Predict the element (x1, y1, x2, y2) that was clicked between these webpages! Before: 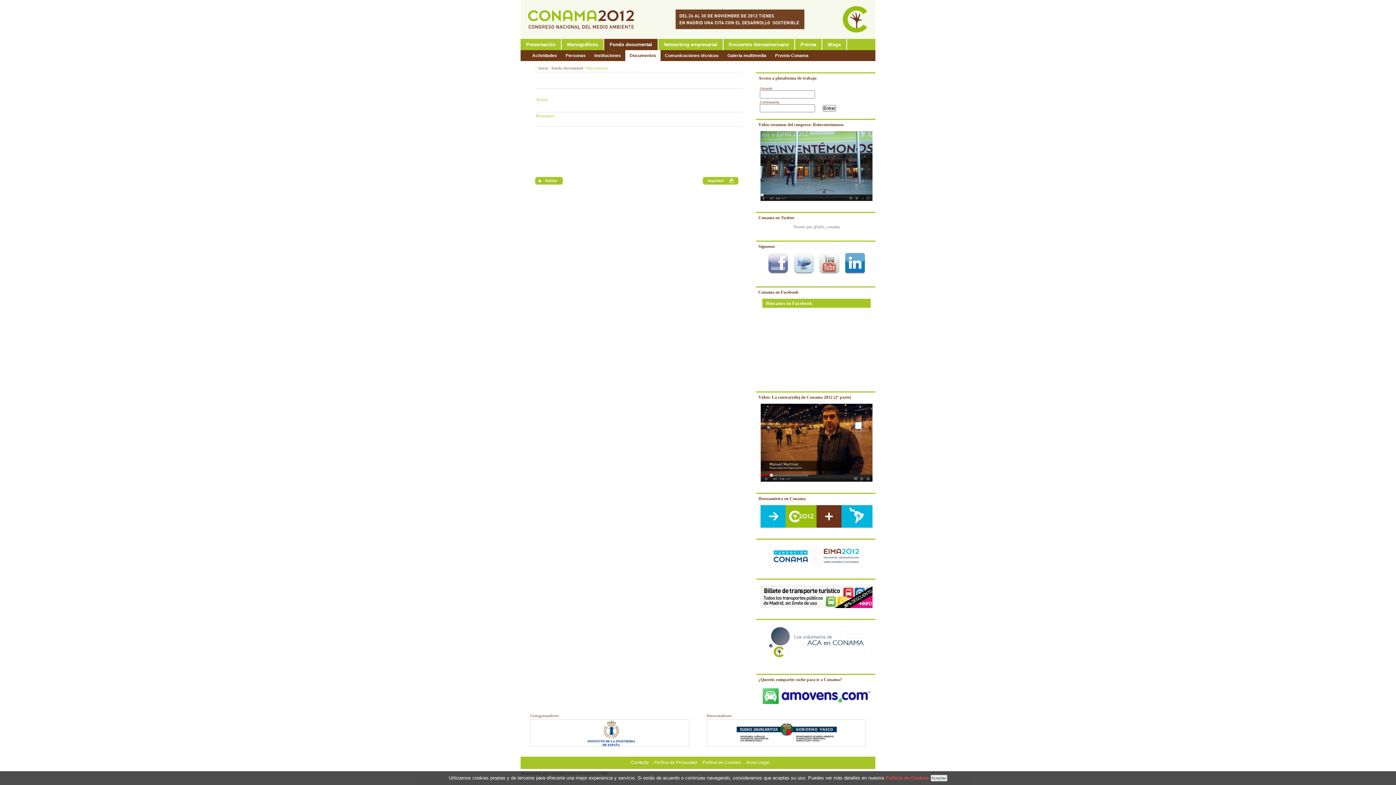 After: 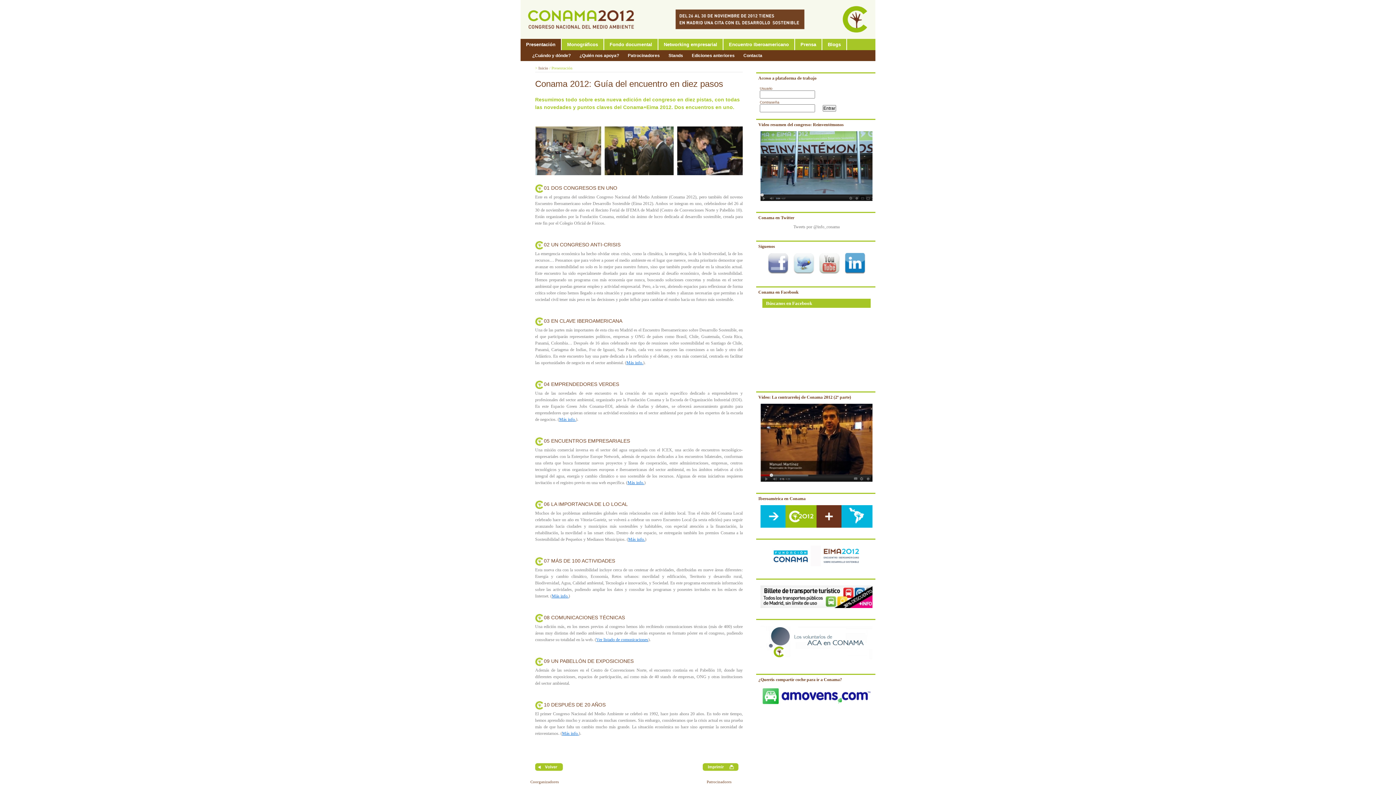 Action: bbox: (520, 38, 561, 50) label: Presentación